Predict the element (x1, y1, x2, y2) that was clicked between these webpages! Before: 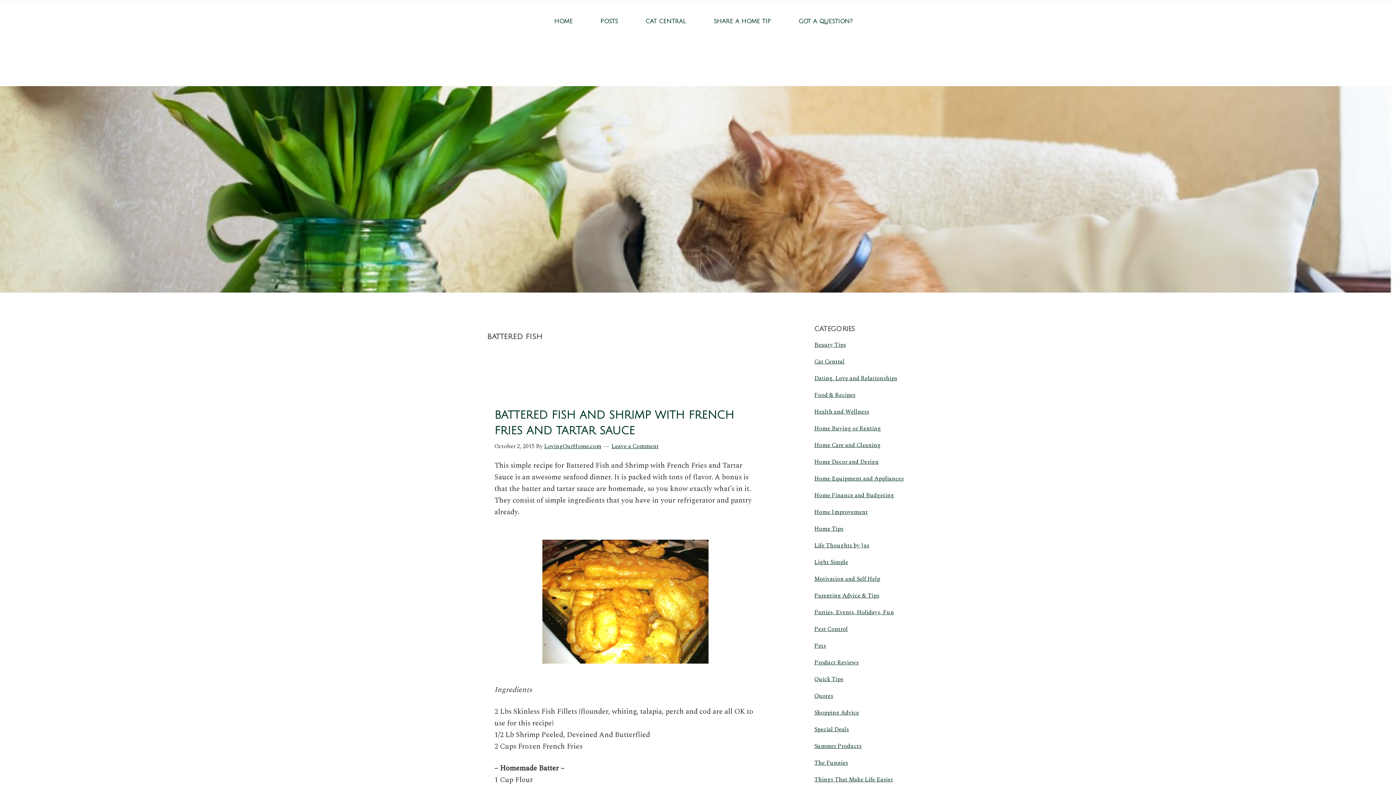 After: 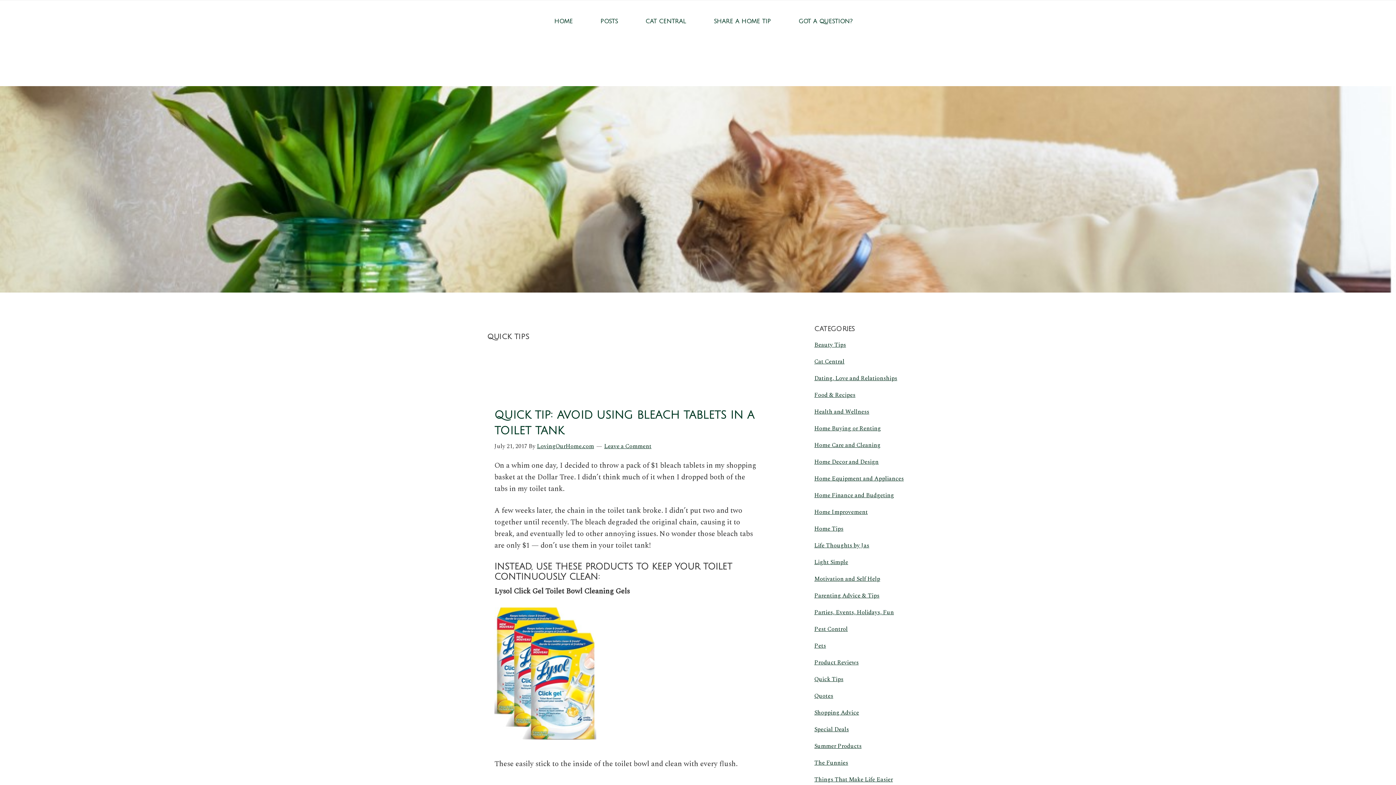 Action: bbox: (814, 675, 843, 683) label: Quick Tips